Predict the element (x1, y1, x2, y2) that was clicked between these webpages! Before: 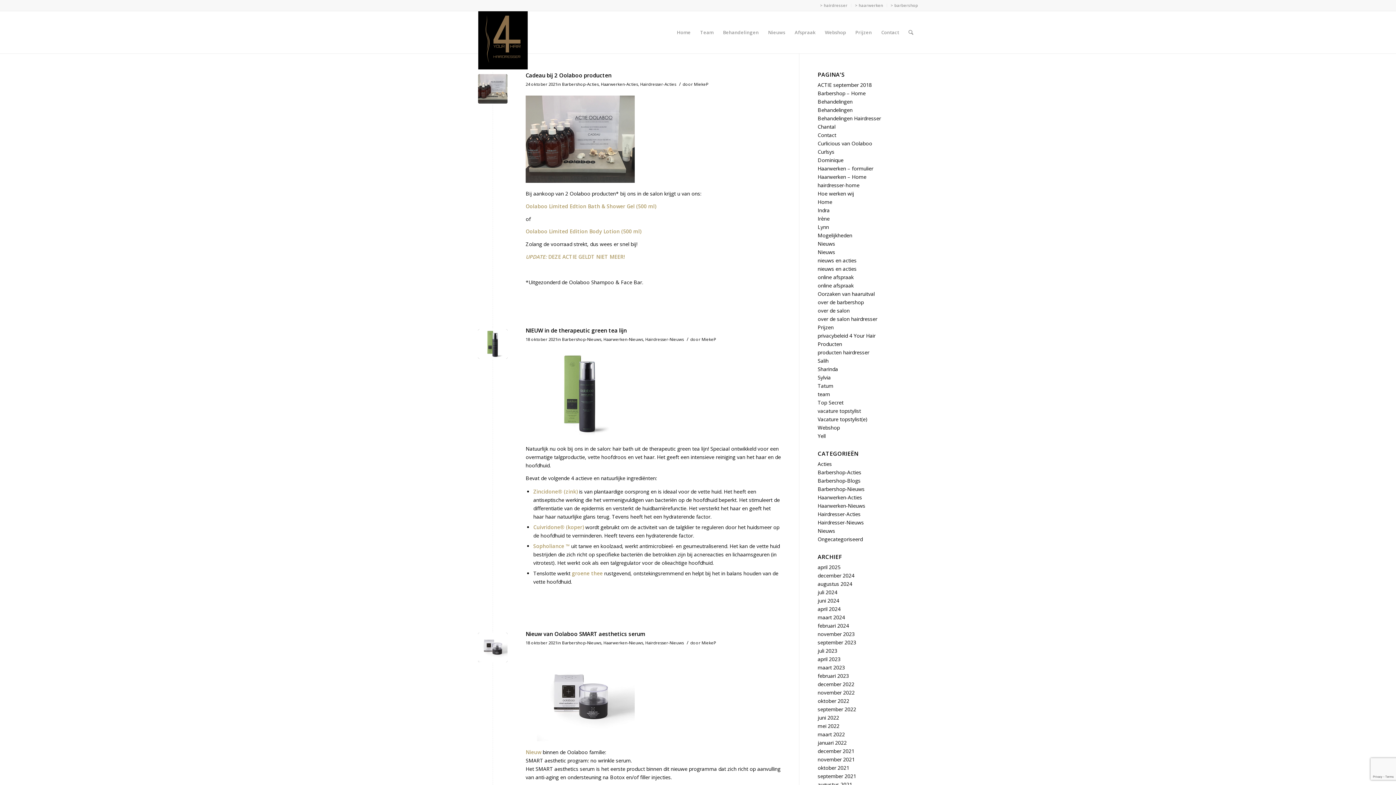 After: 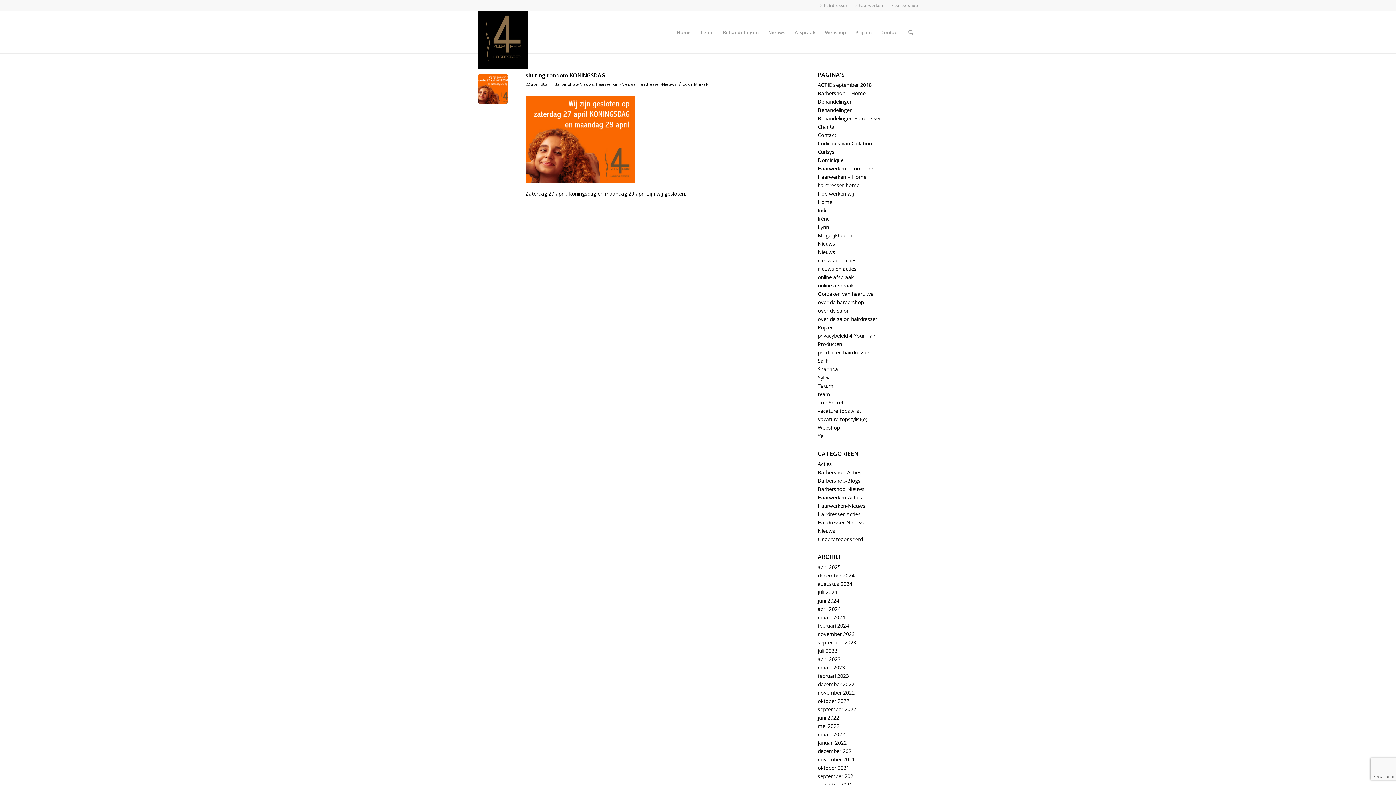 Action: label: april 2024 bbox: (817, 605, 840, 612)